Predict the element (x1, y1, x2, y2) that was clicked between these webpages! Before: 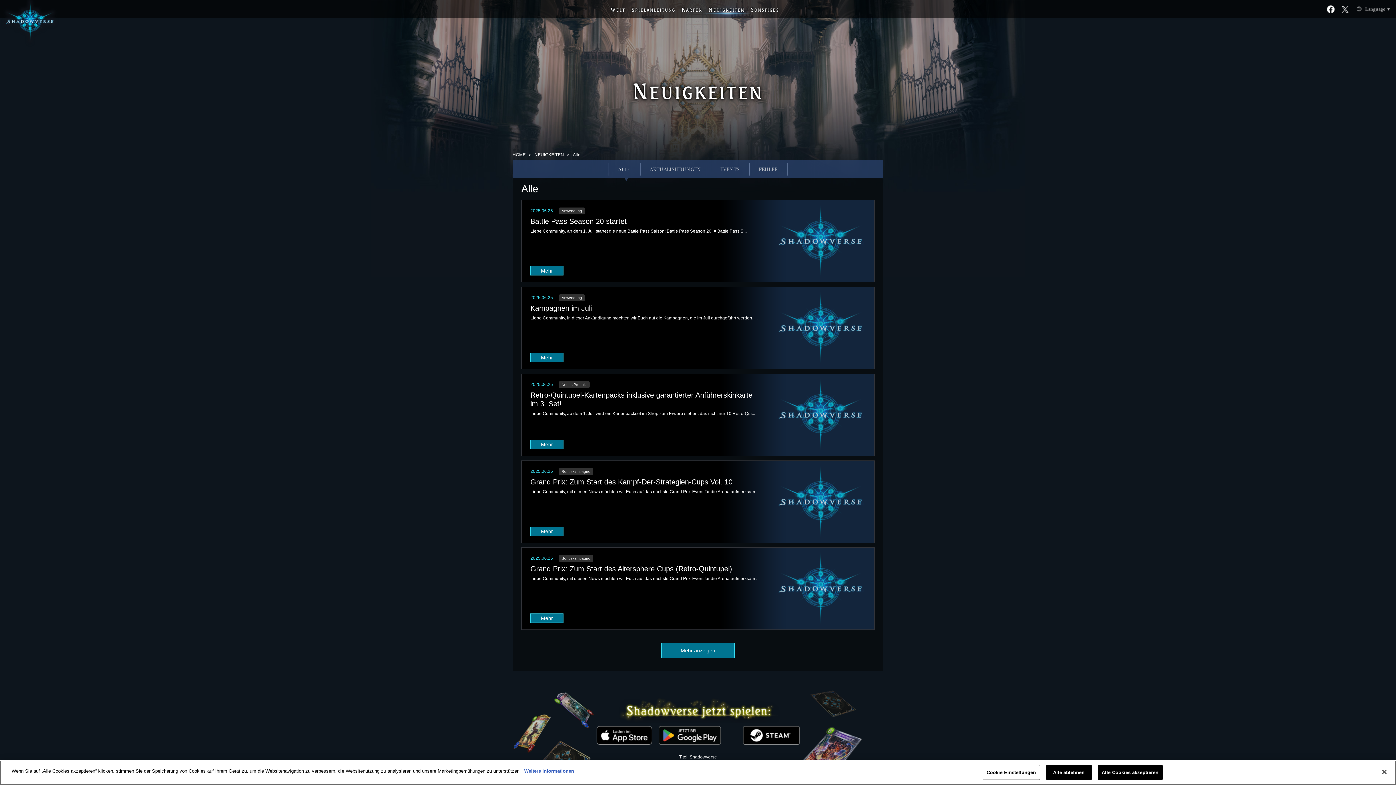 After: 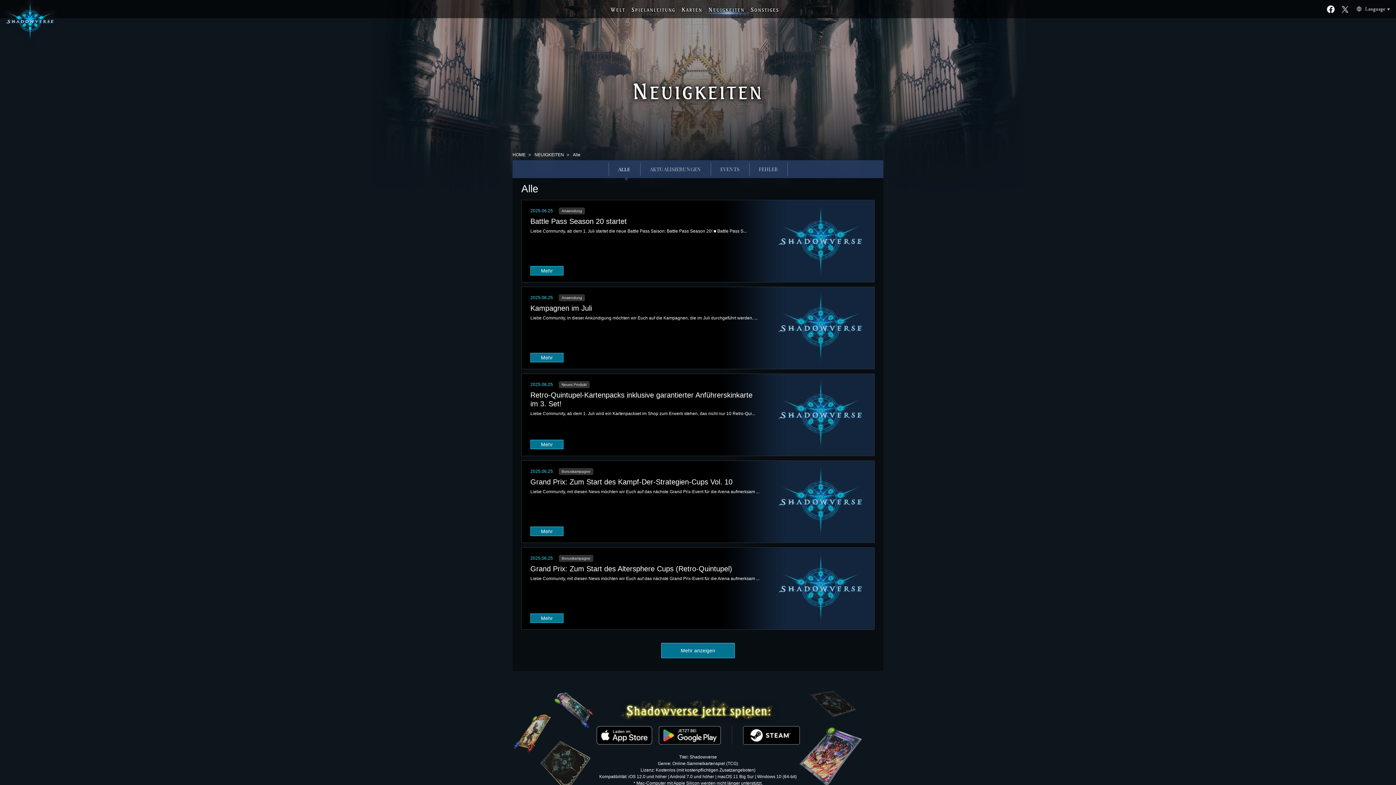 Action: bbox: (1098, 765, 1162, 780) label: Alle Cookies akzeptieren